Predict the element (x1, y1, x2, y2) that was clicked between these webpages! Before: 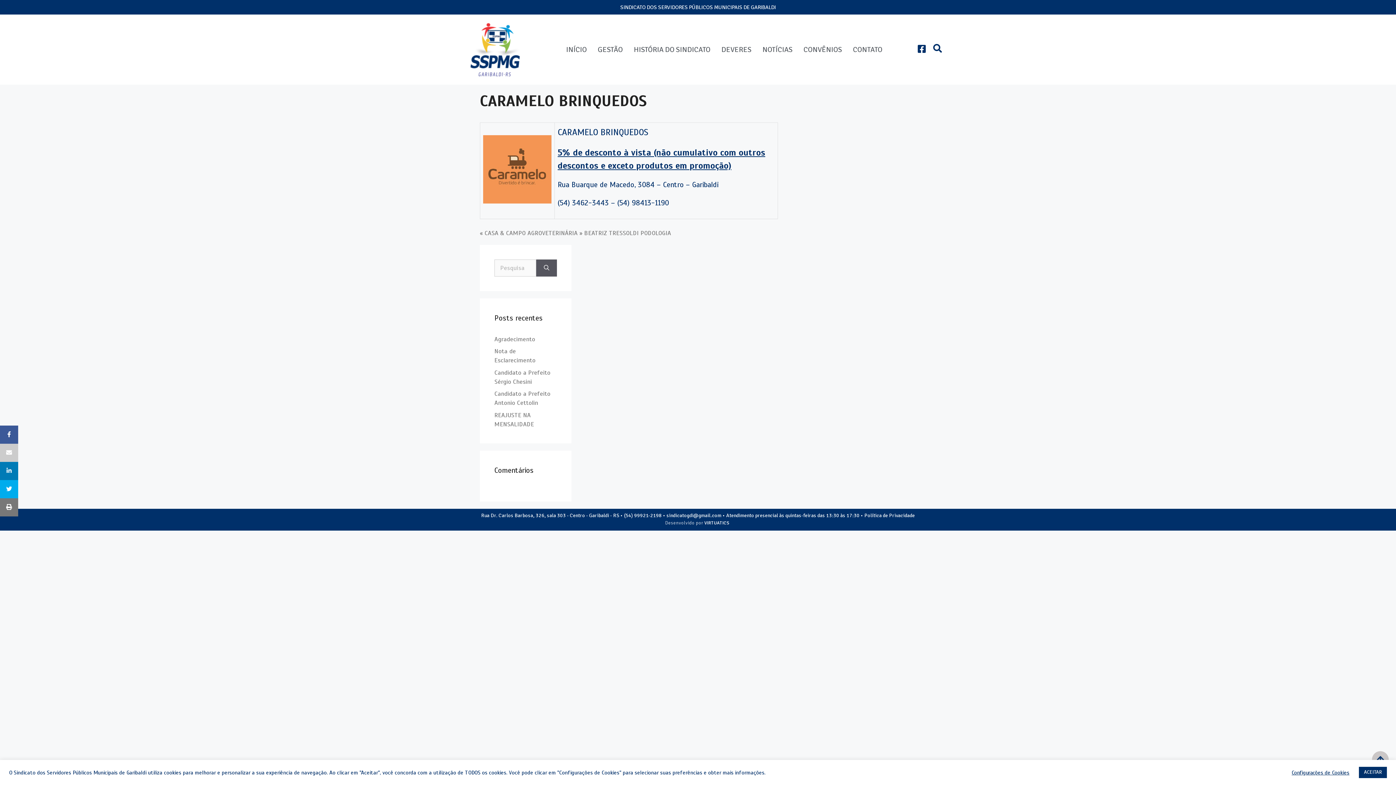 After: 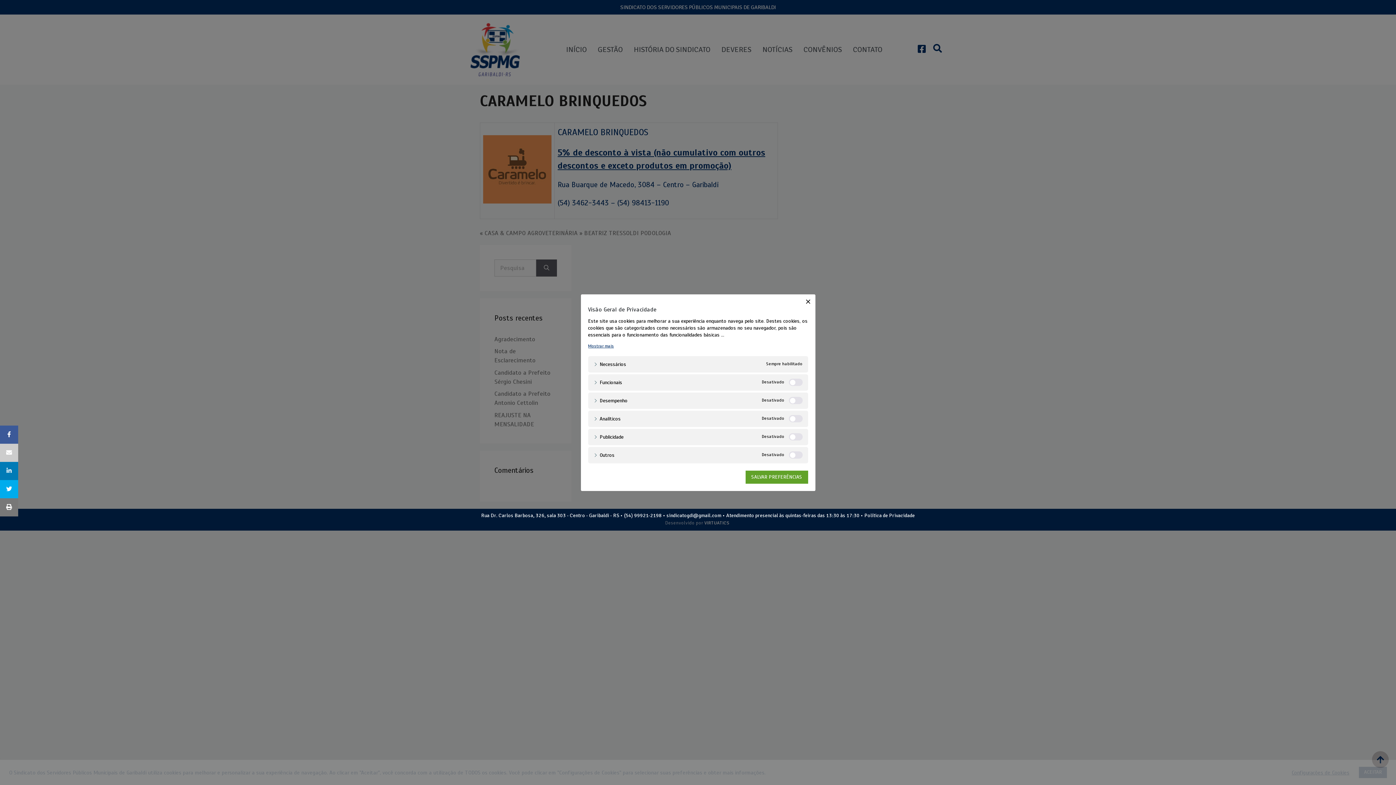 Action: label: Configurações de Cookies bbox: (1292, 769, 1349, 776)